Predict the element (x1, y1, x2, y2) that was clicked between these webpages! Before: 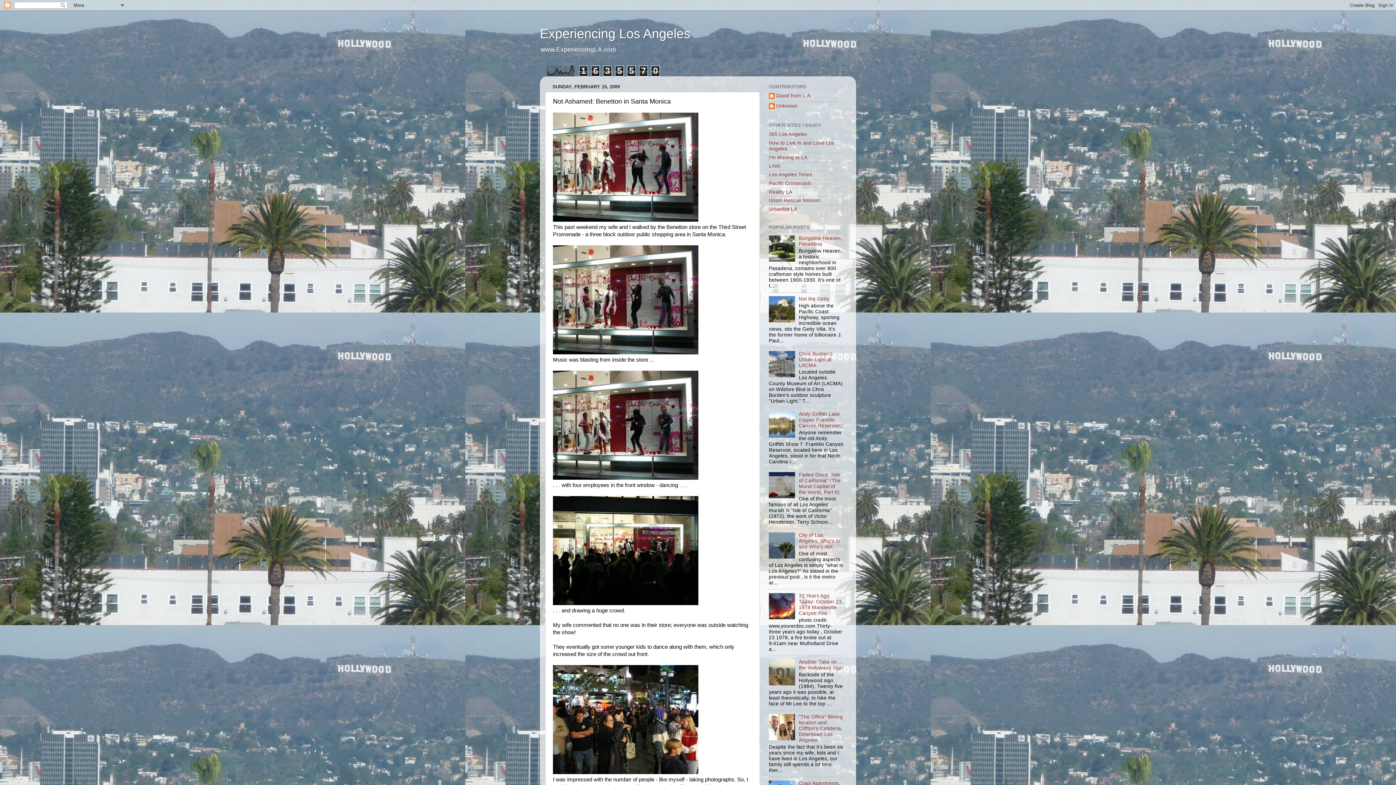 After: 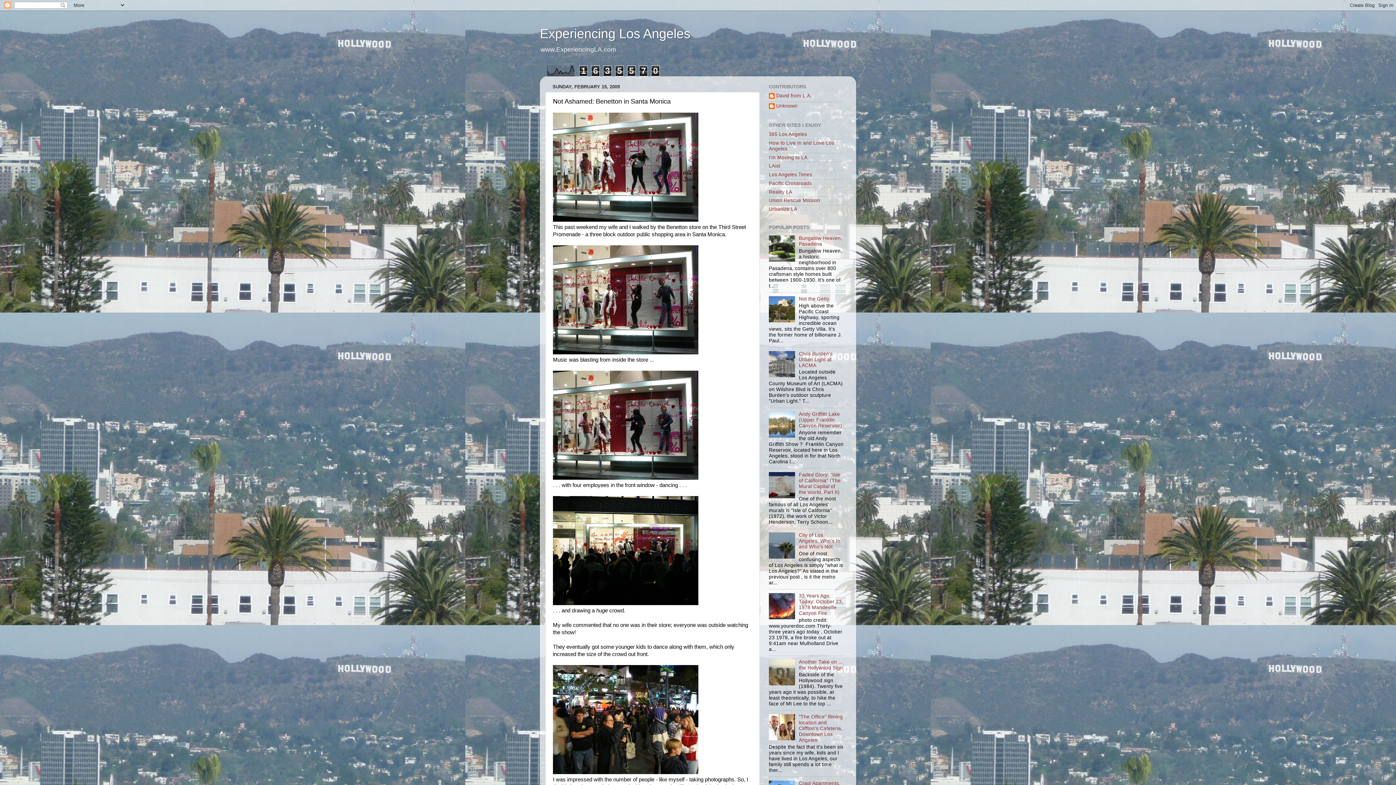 Action: bbox: (769, 372, 797, 378)